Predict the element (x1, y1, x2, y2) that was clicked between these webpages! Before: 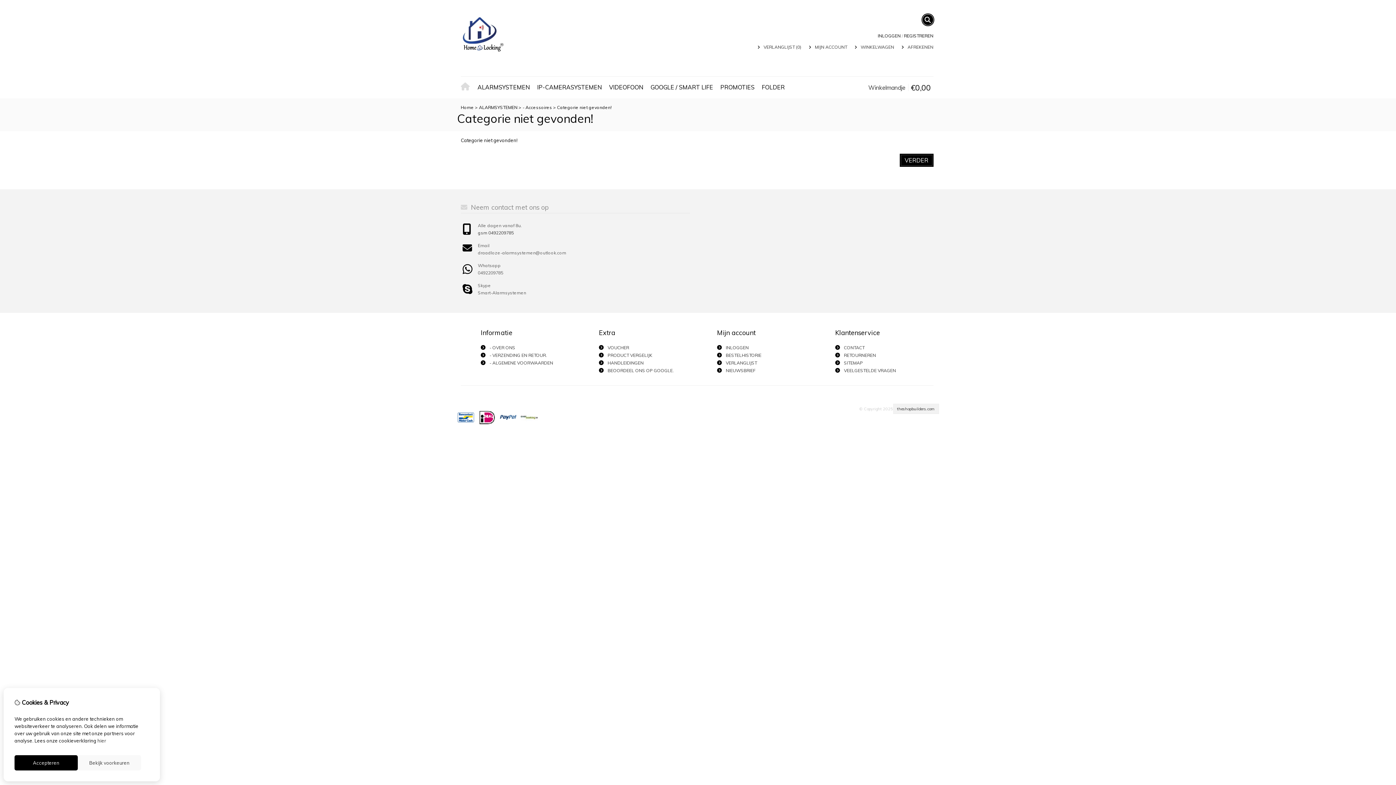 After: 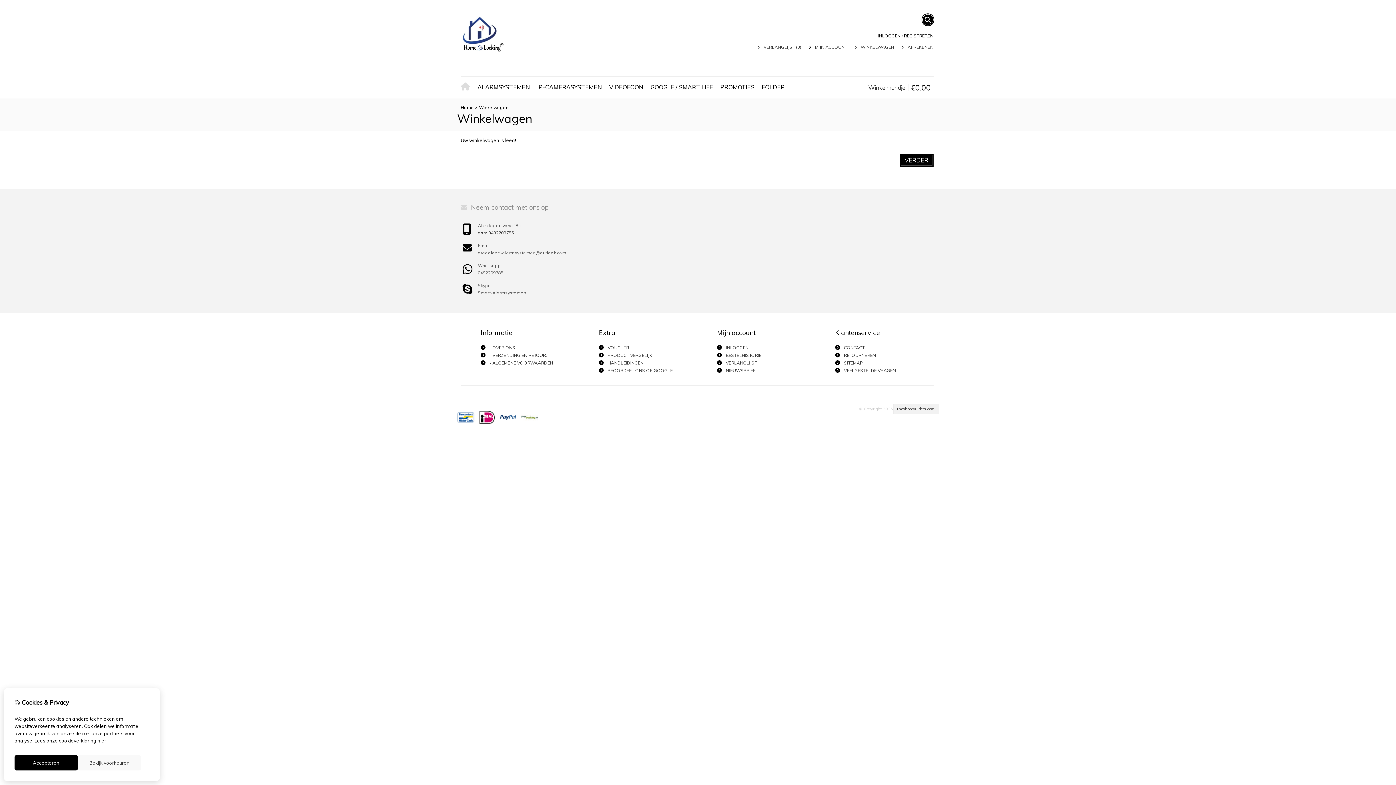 Action: bbox: (856, 84, 931, 91) label: Winkelmandje
€0,00